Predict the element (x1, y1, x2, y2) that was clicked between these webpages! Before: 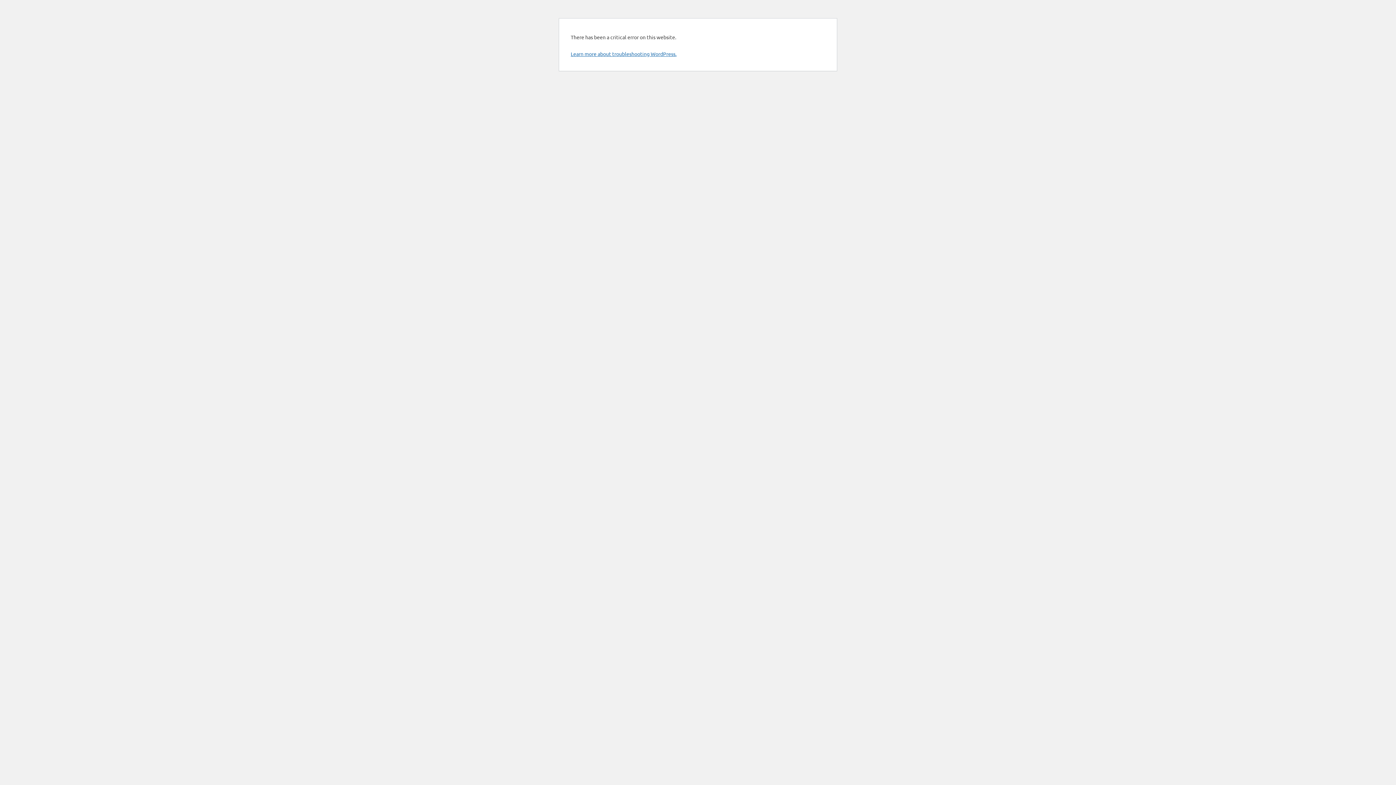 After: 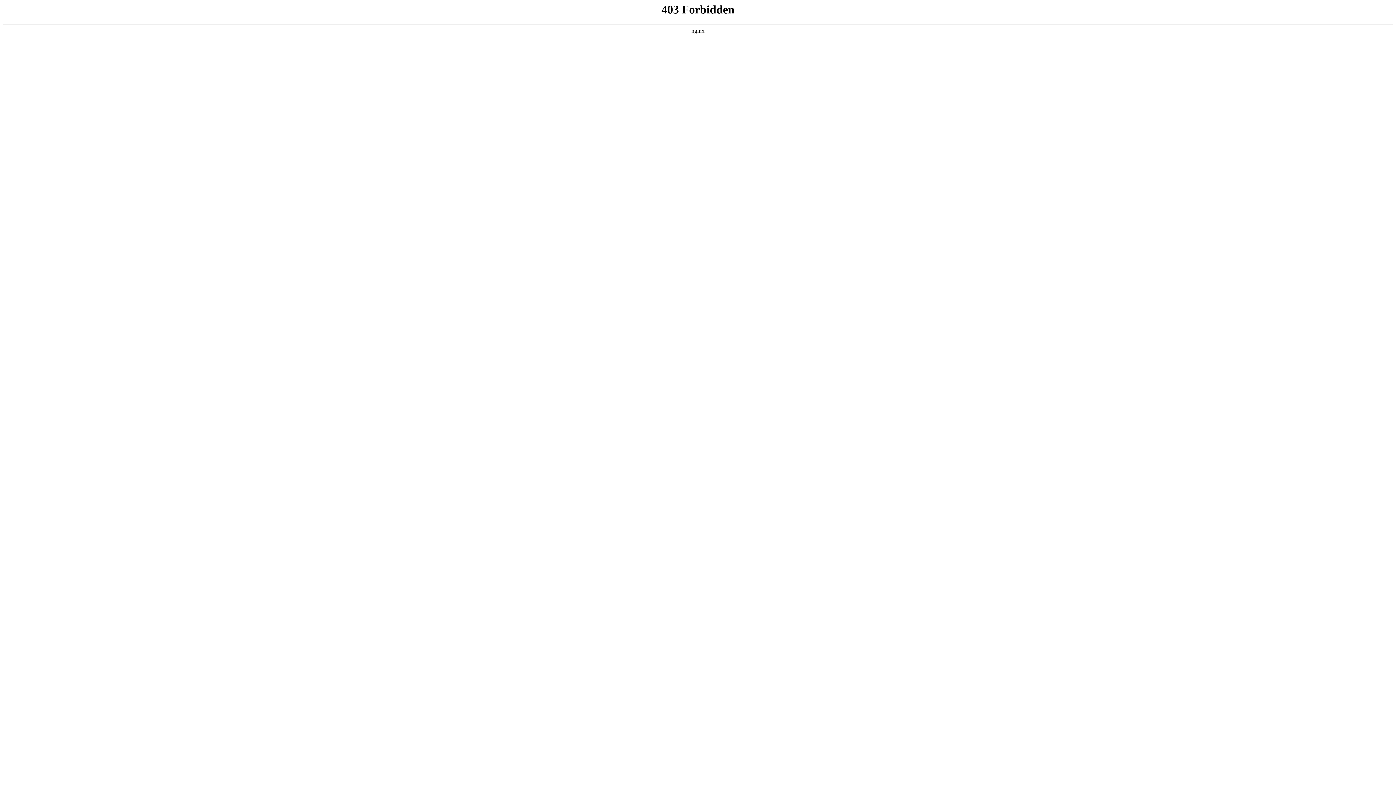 Action: label: Learn more about troubleshooting WordPress. bbox: (570, 50, 676, 57)